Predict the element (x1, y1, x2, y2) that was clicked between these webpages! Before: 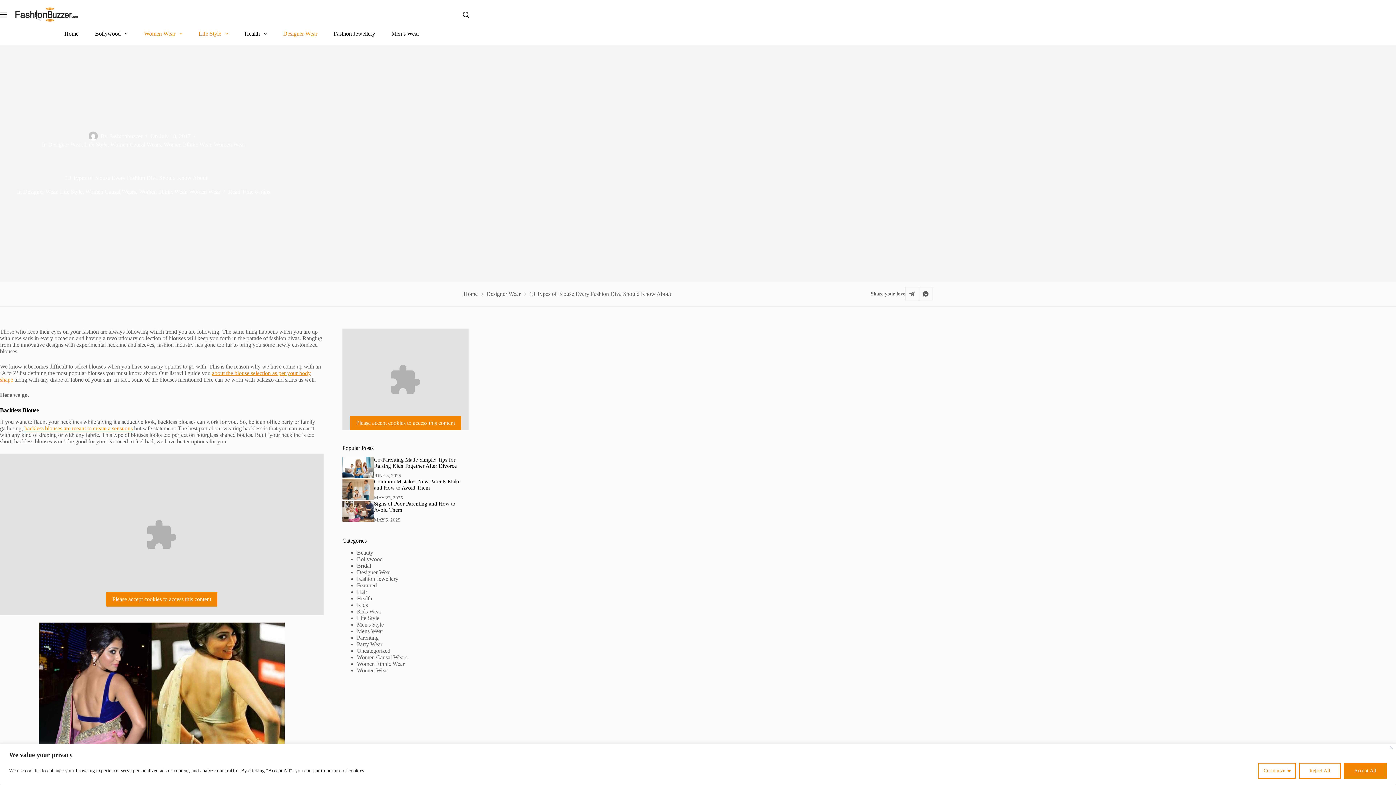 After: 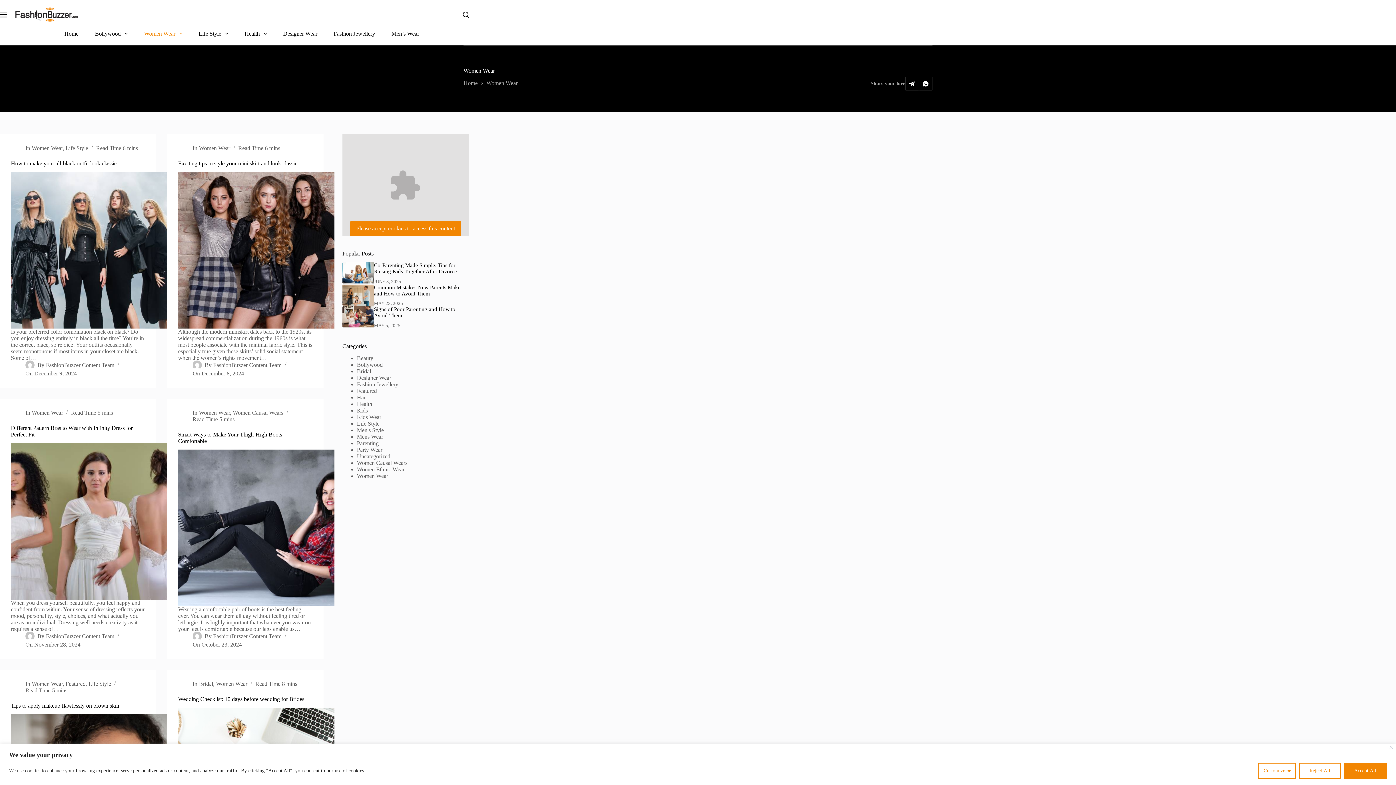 Action: label: Women Wear bbox: (214, 141, 245, 147)